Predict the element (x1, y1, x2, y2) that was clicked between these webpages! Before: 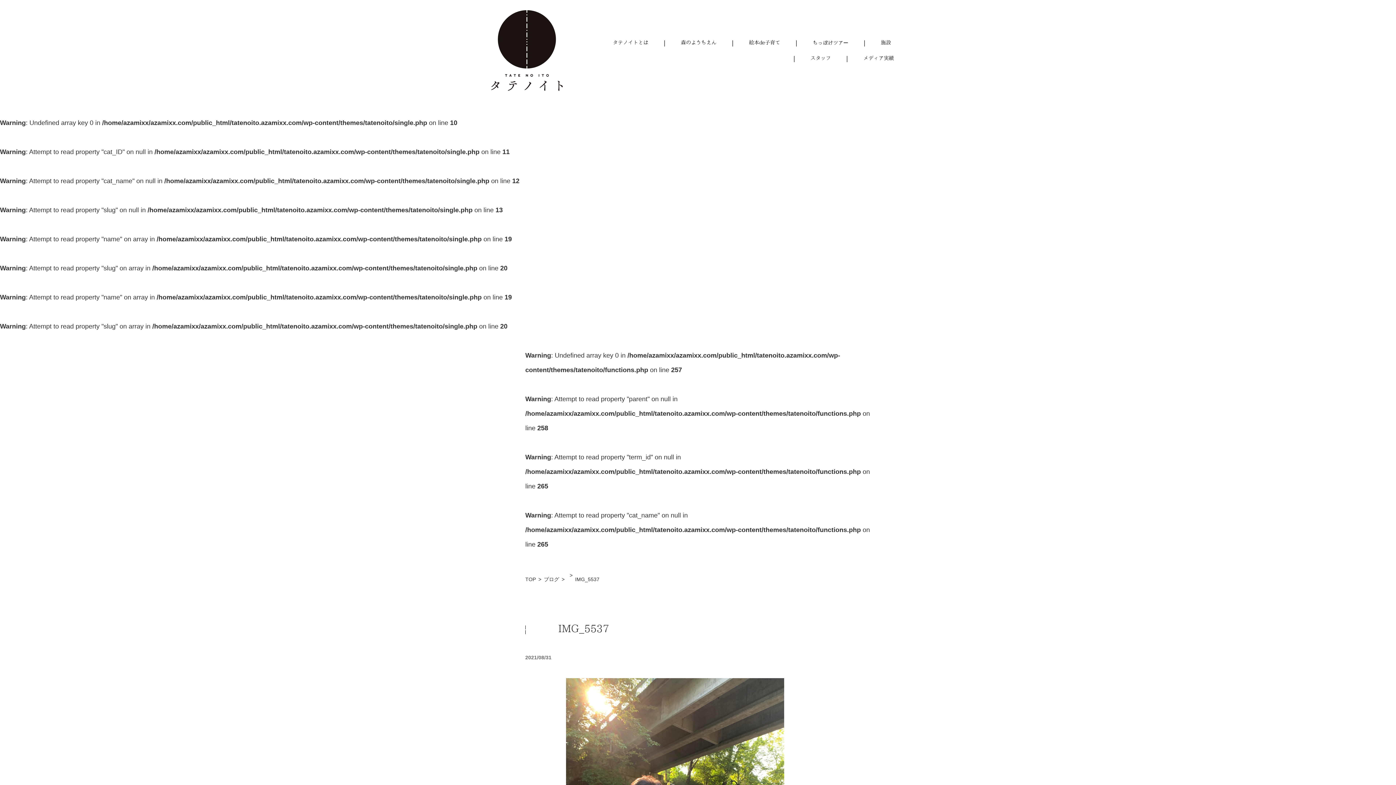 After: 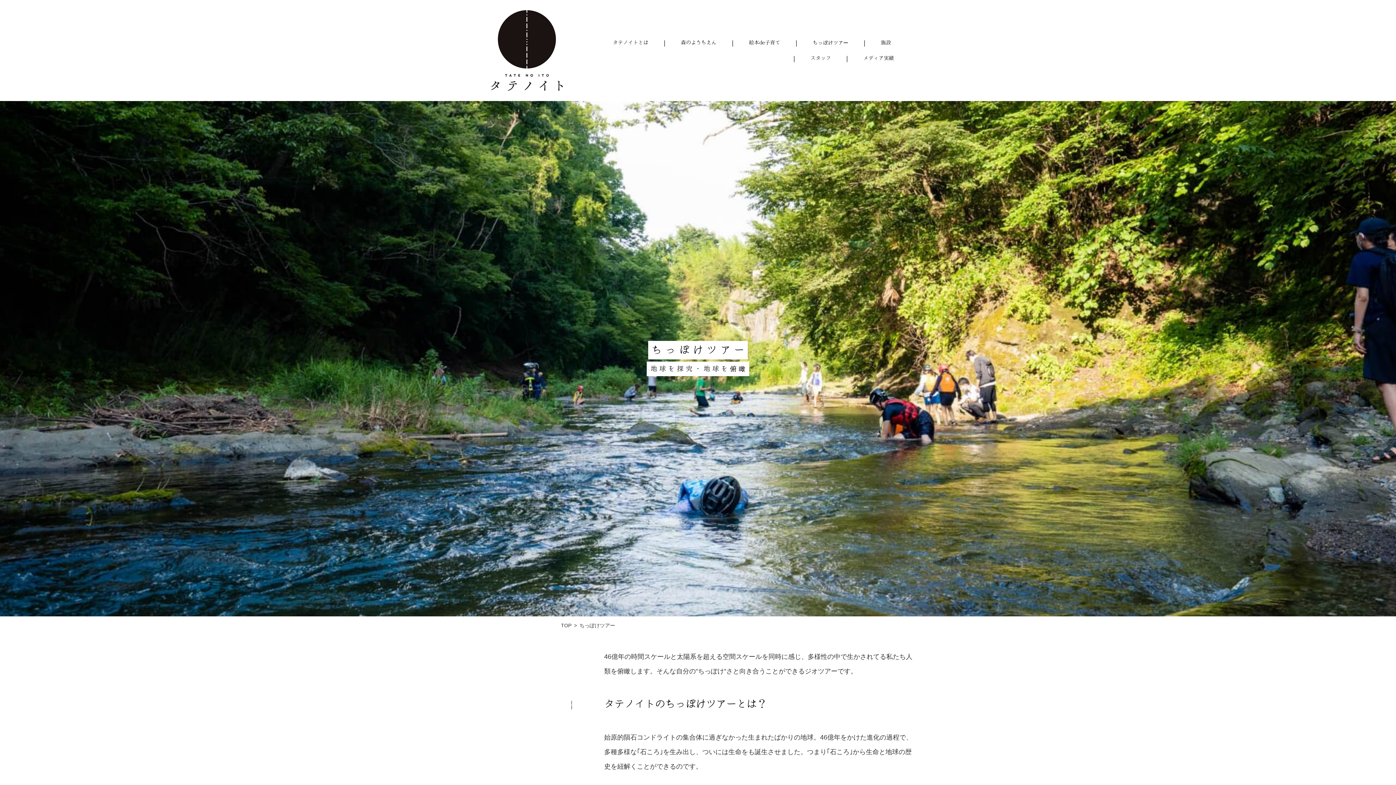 Action: label: ちっぽけツアー bbox: (797, 35, 863, 50)